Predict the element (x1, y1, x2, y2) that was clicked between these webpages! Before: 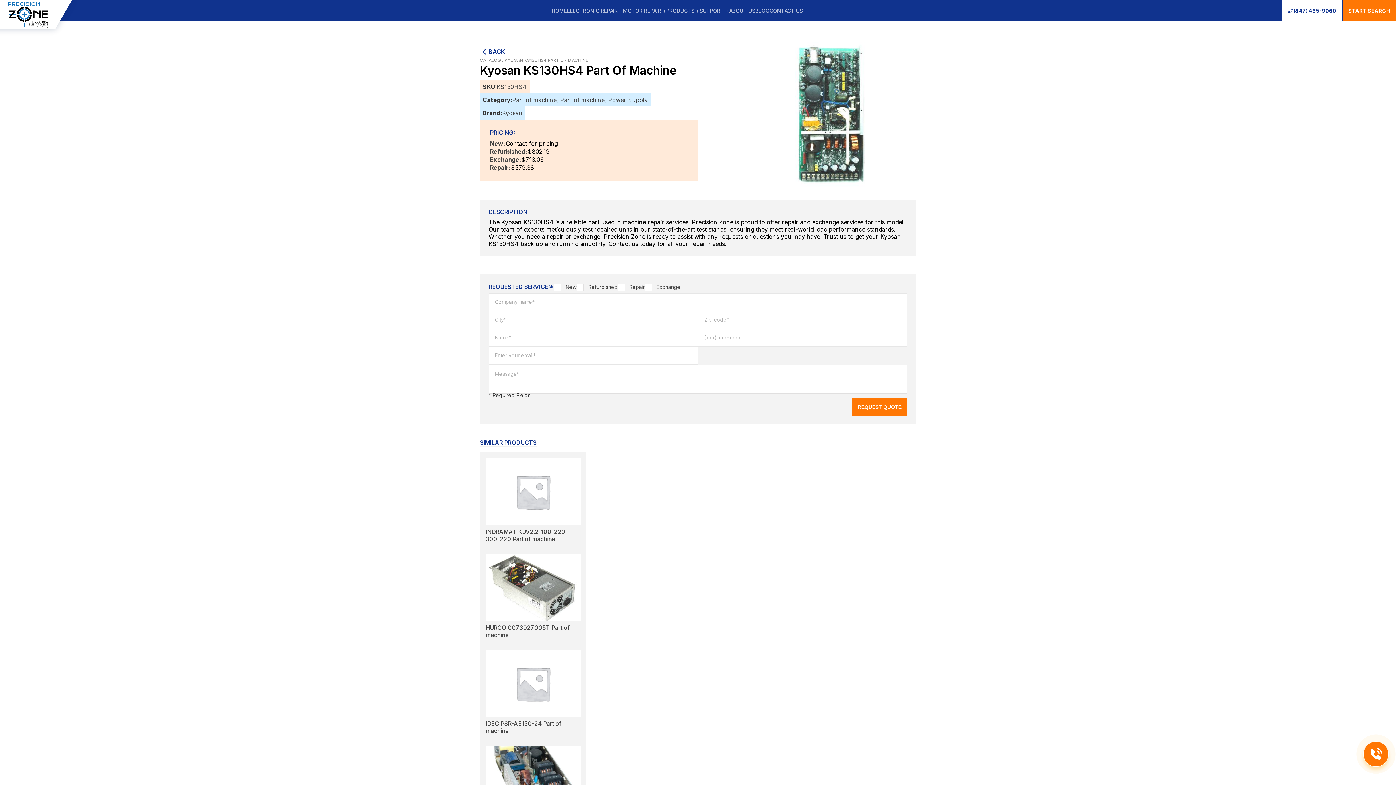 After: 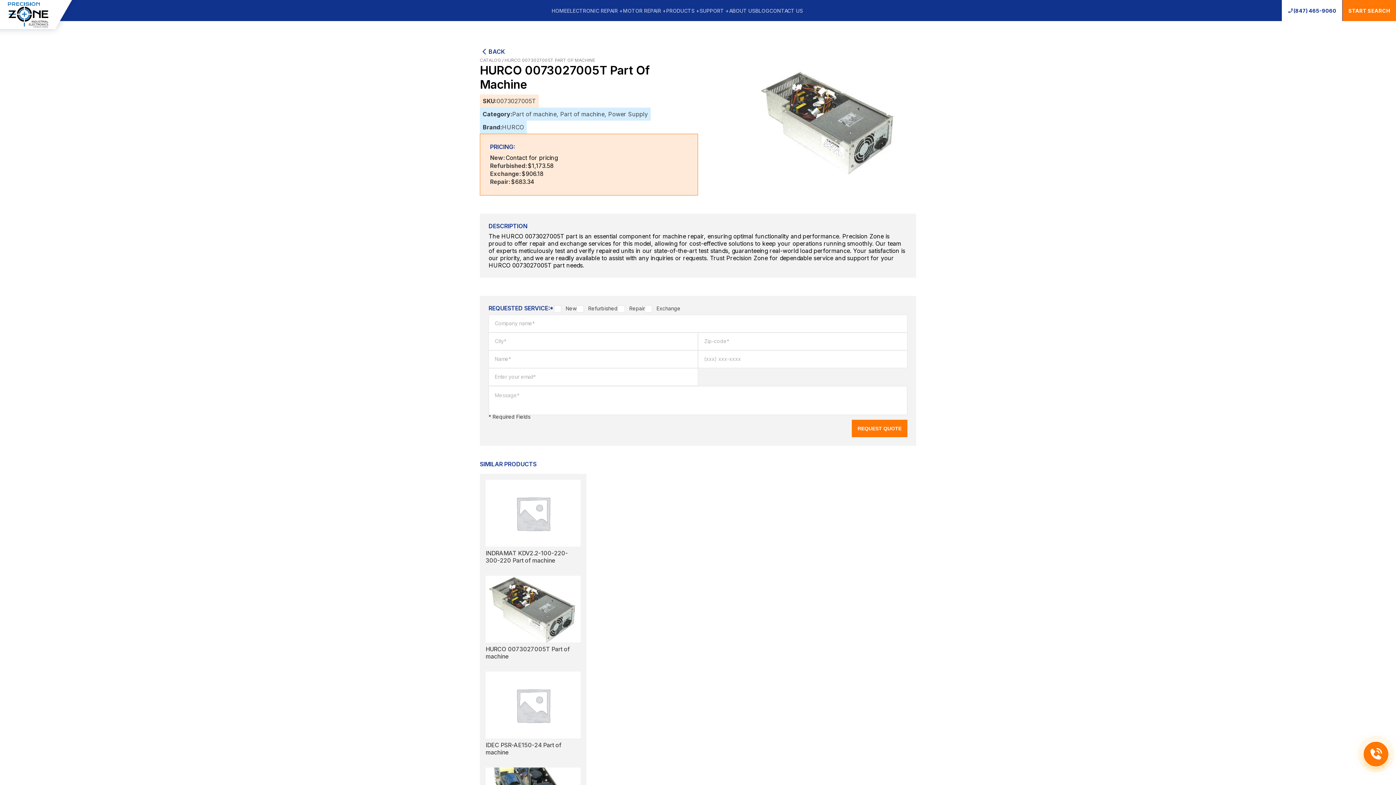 Action: label: HURCO 0073027005T Part of machine bbox: (485, 554, 580, 638)